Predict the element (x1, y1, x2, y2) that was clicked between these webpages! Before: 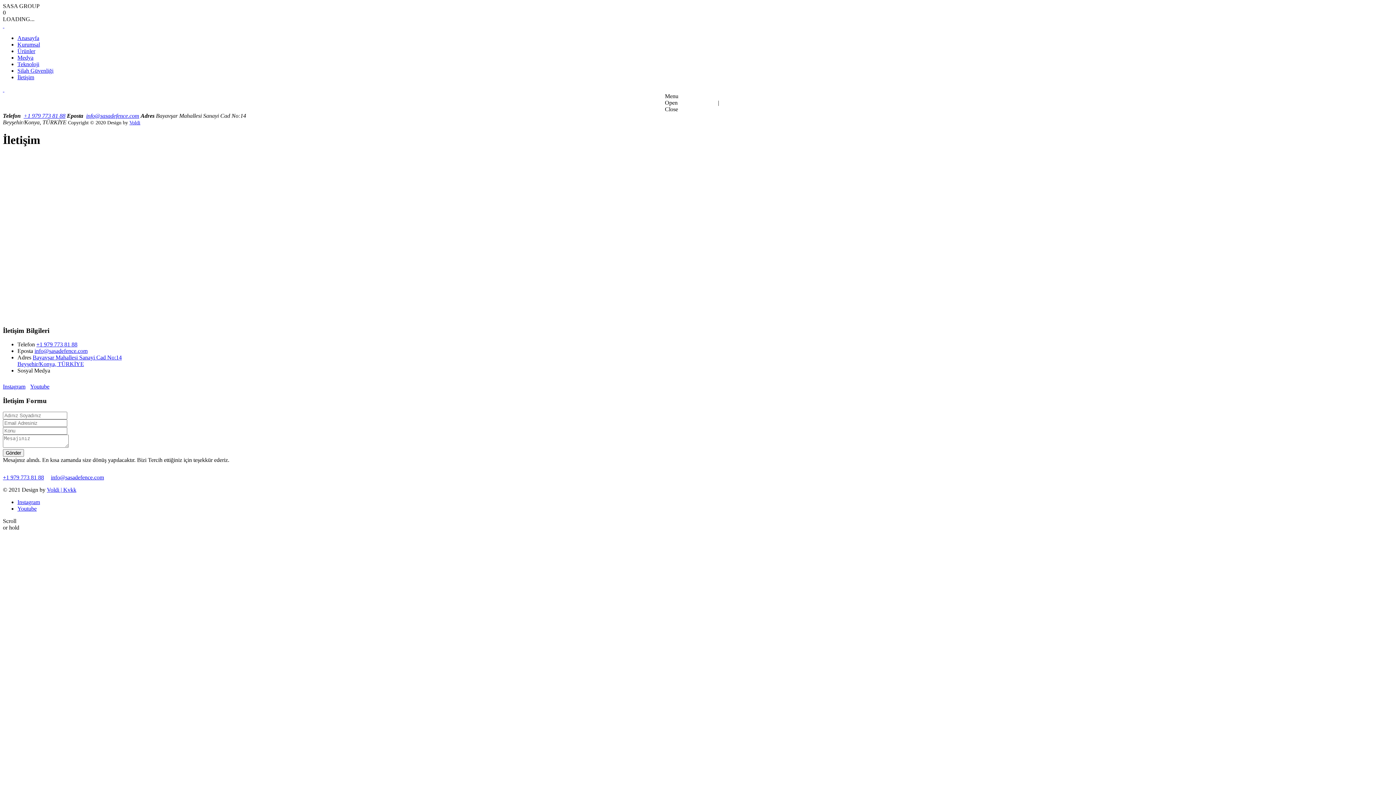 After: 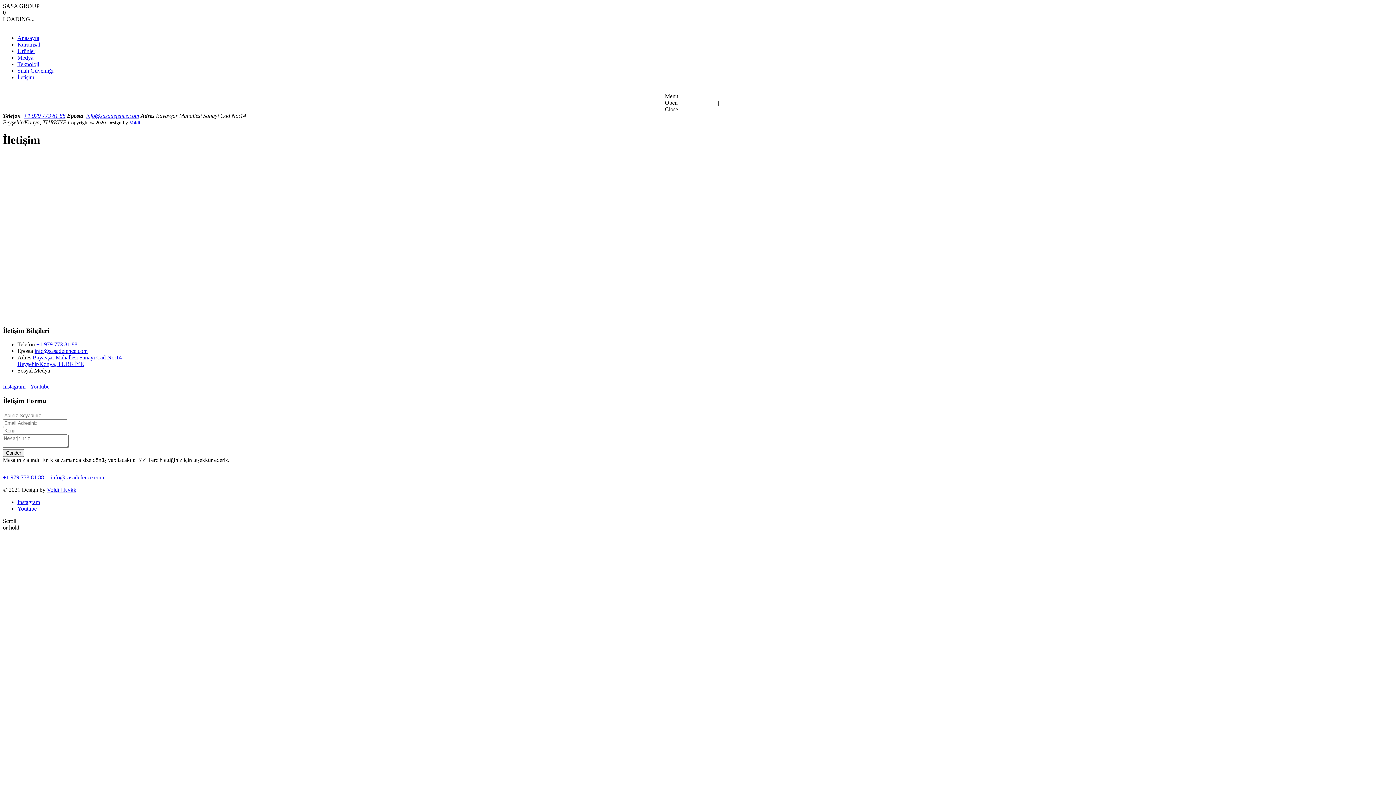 Action: bbox: (17, 505, 36, 511) label: Youtube